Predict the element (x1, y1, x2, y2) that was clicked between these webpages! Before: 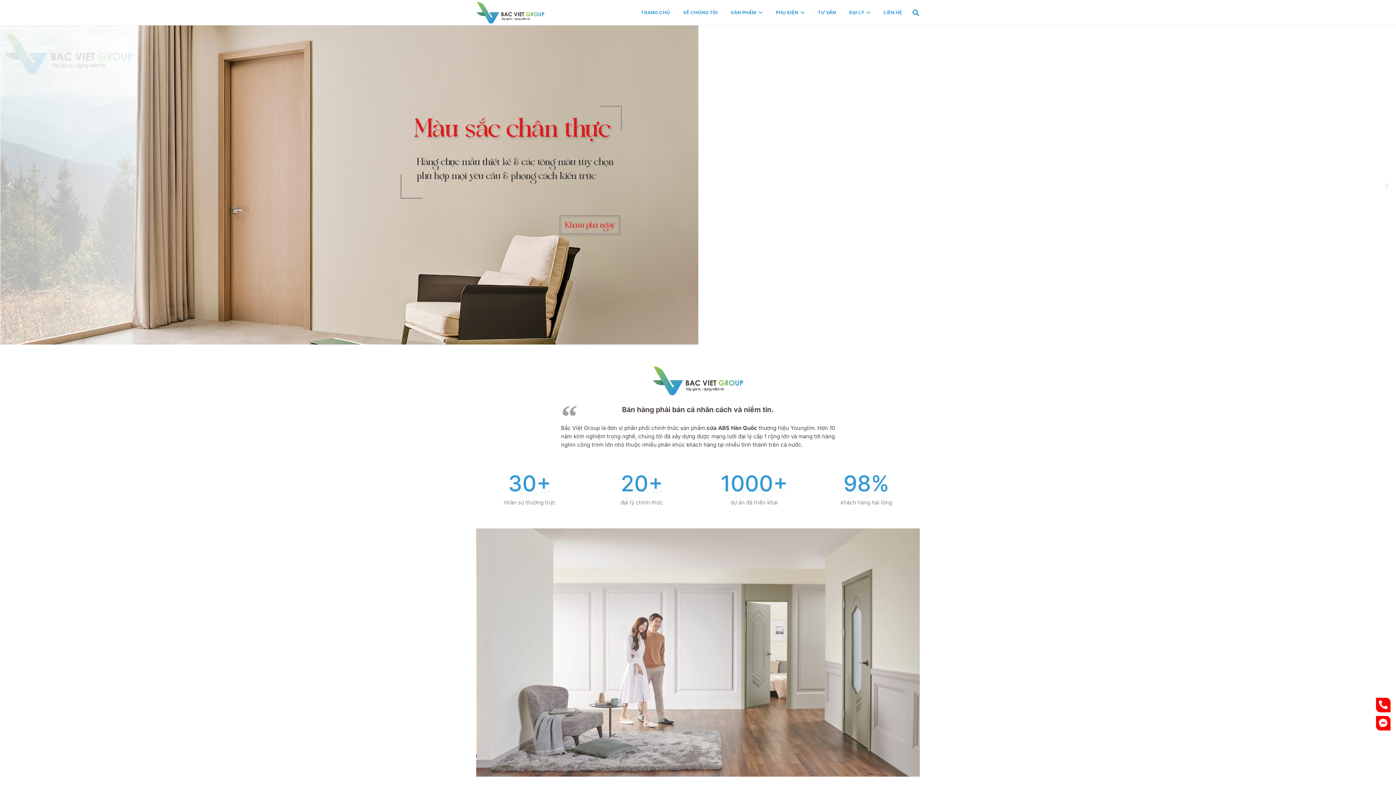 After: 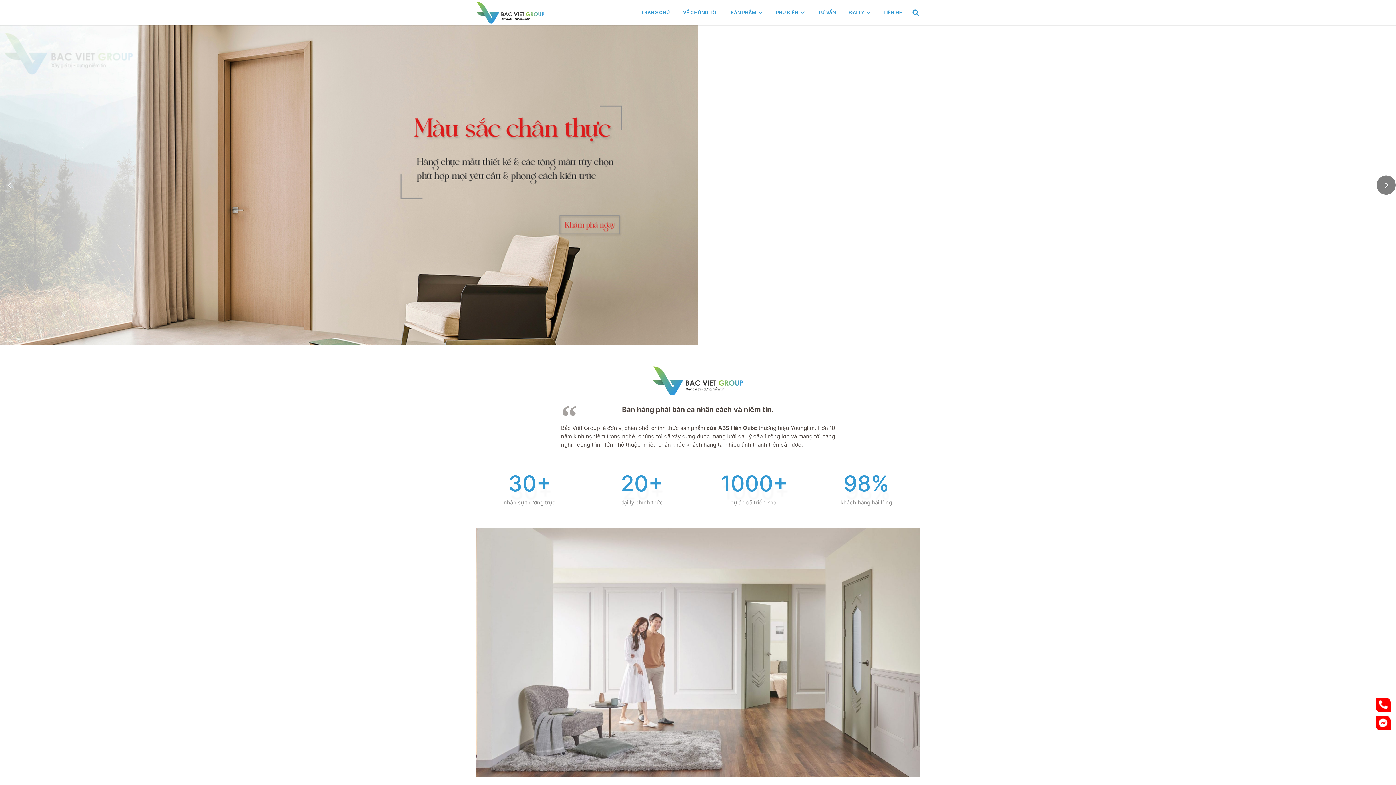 Action: bbox: (1376, 175, 1396, 194) label: Tiếp theo